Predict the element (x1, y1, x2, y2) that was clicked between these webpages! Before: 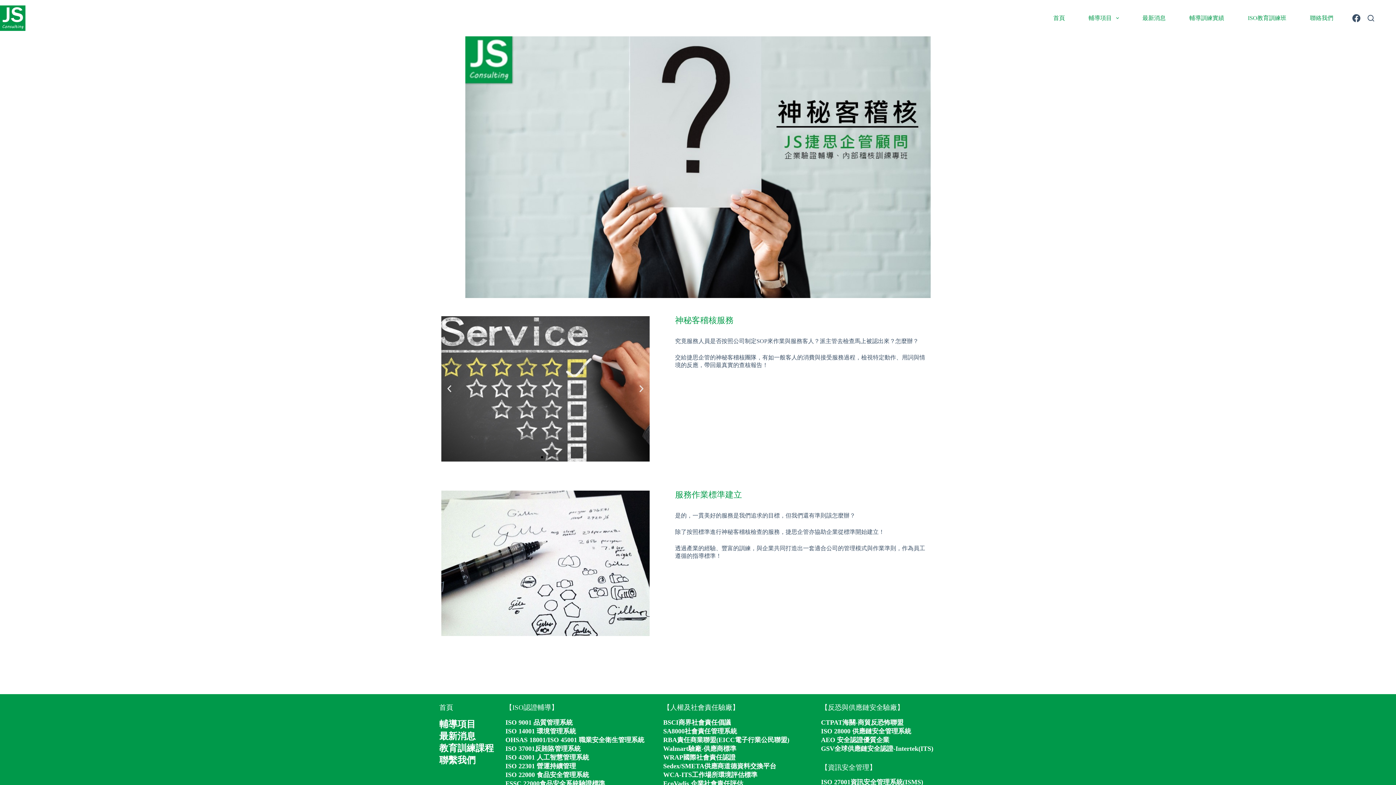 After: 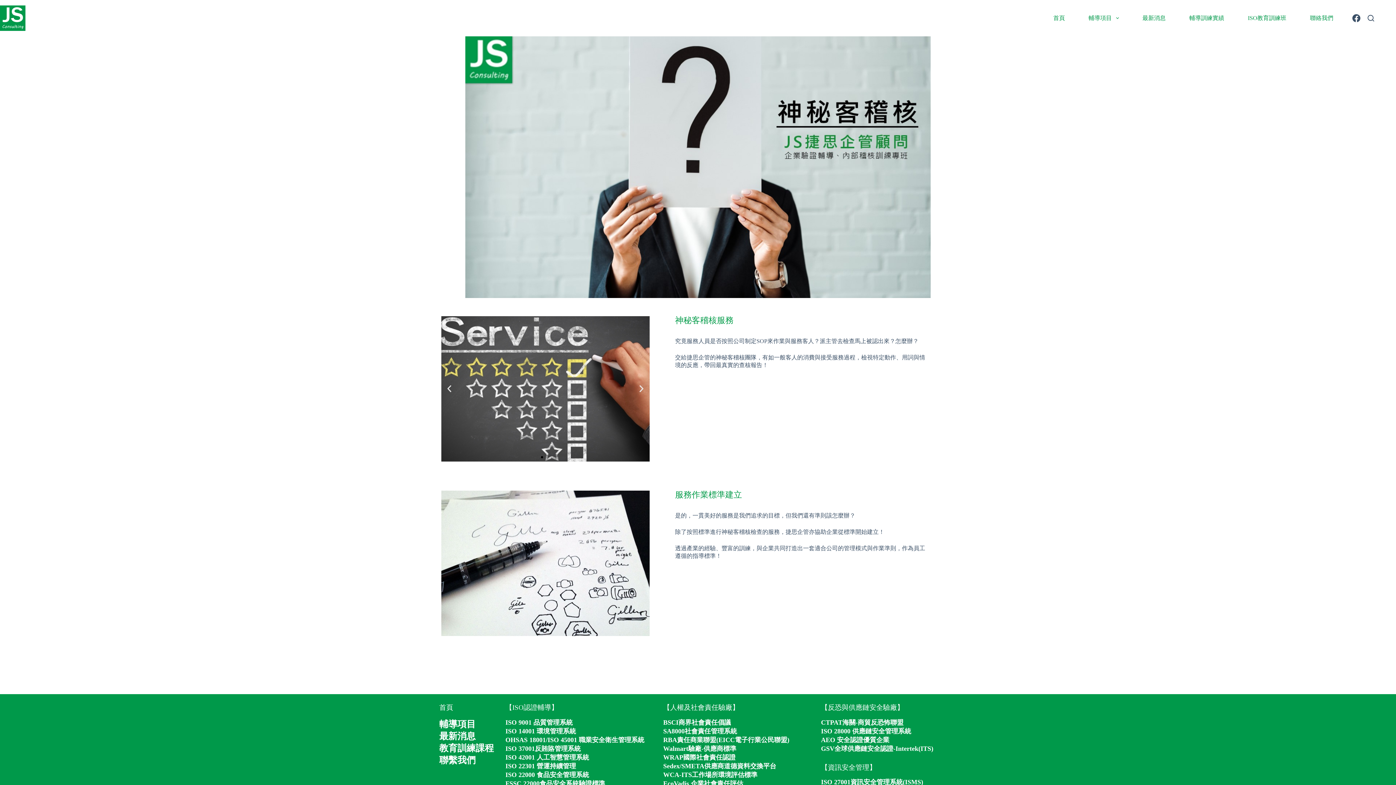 Action: label: 【ISO認證輔導】 bbox: (505, 704, 558, 711)